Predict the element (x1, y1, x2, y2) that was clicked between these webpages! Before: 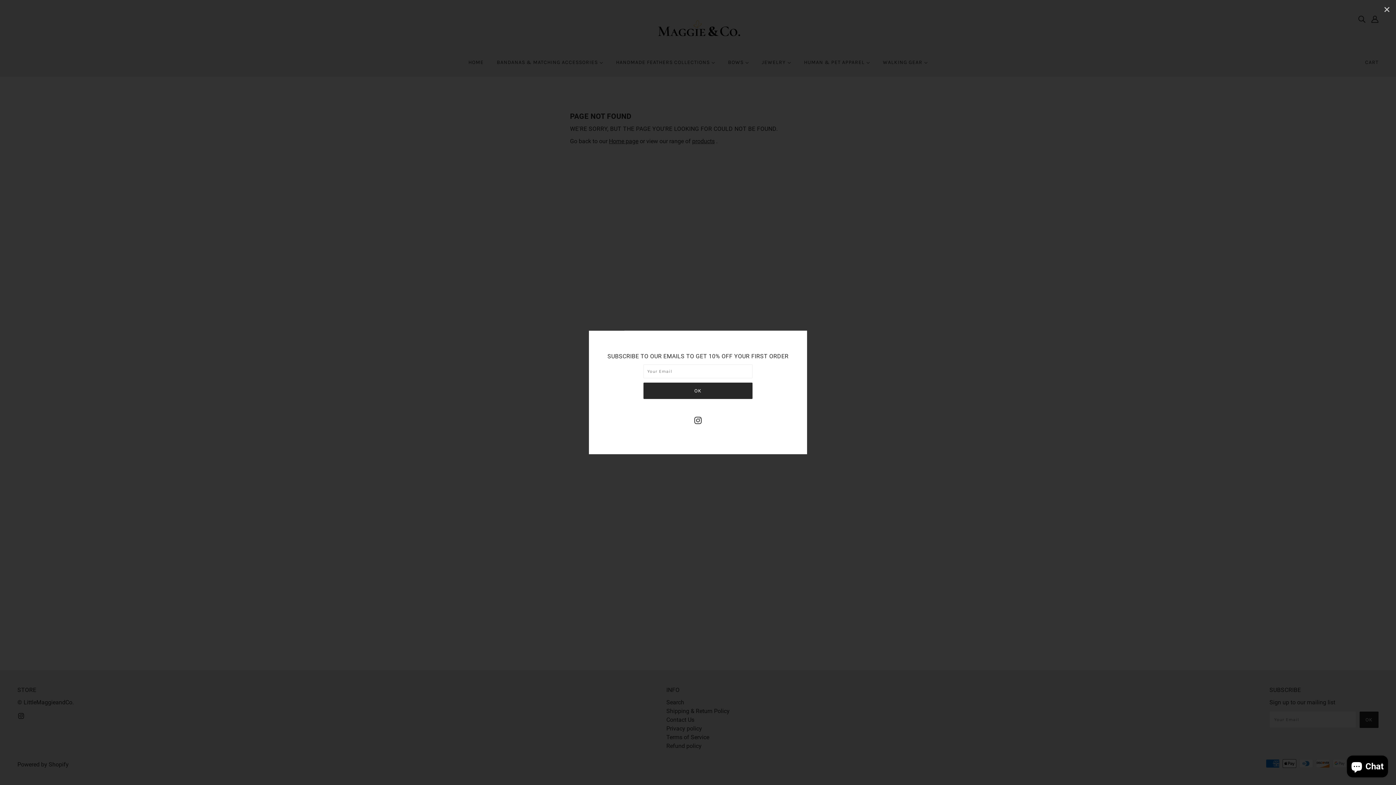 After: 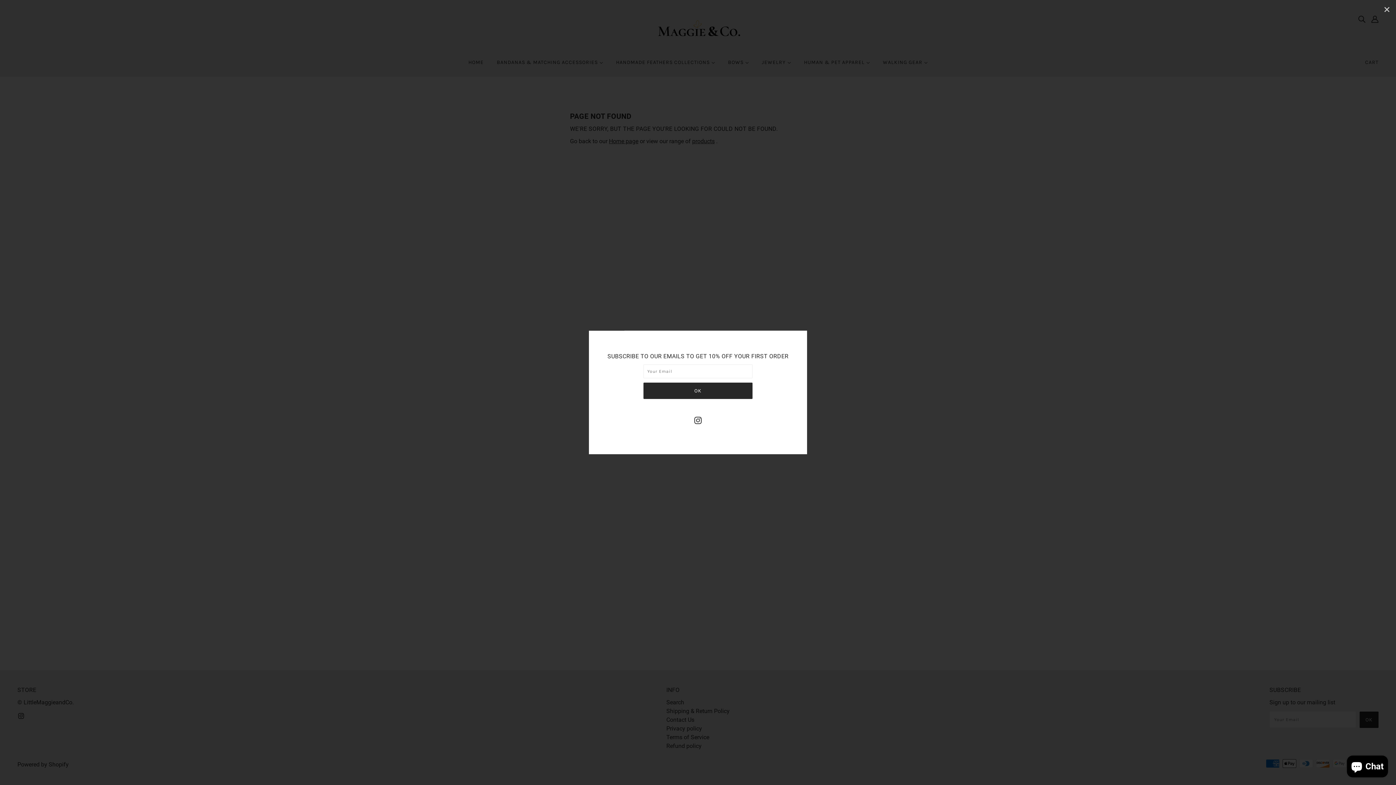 Action: bbox: (691, 412, 704, 427) label: instagram